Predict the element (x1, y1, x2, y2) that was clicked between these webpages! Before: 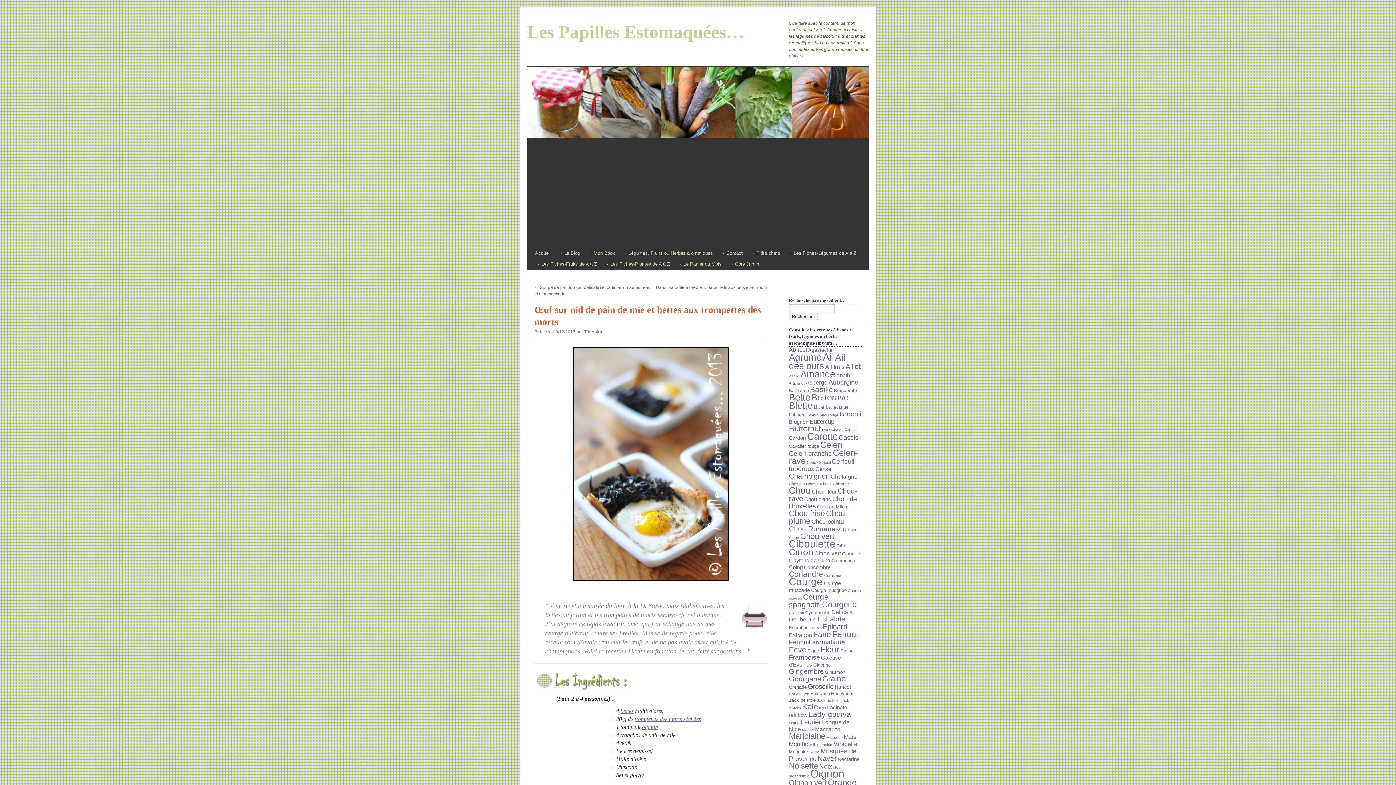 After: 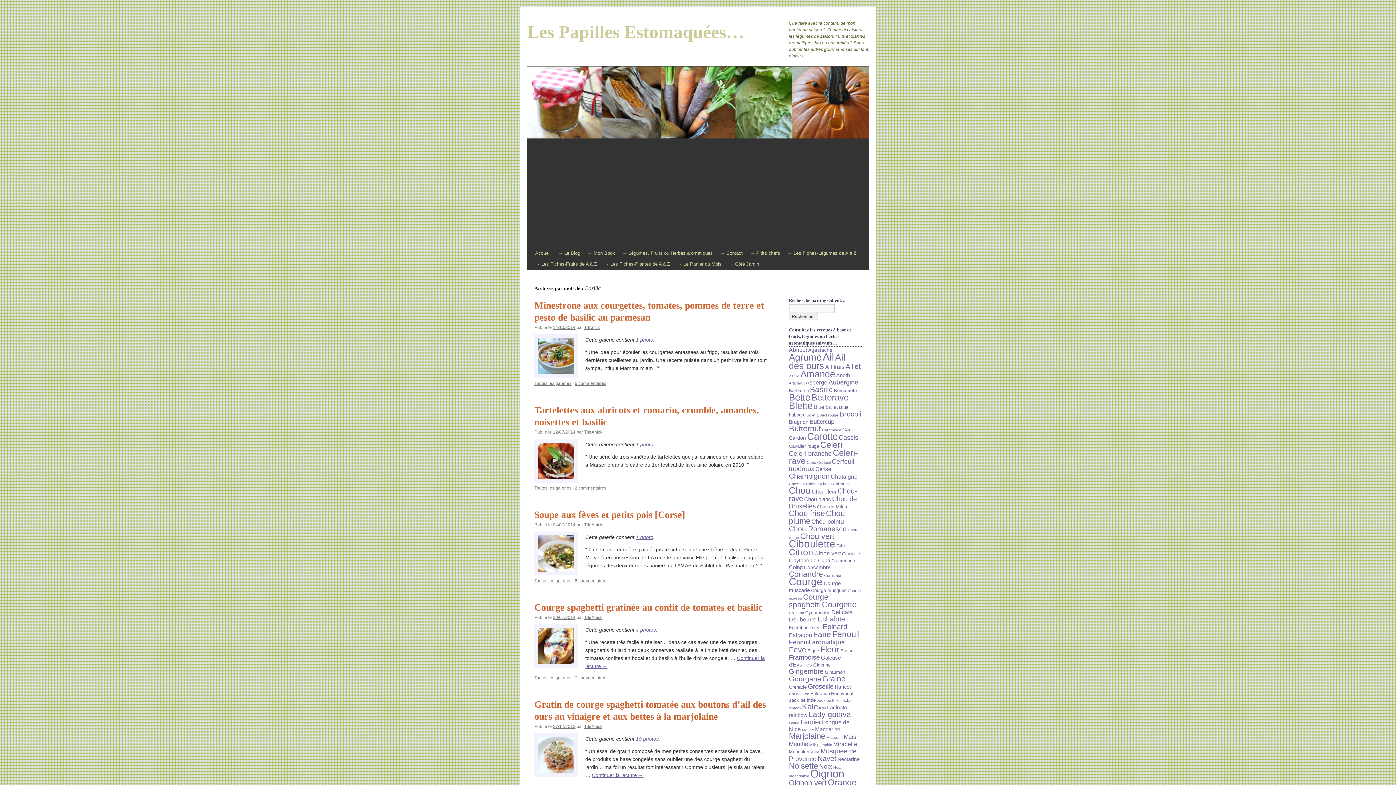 Action: bbox: (810, 385, 833, 393) label: Basilic